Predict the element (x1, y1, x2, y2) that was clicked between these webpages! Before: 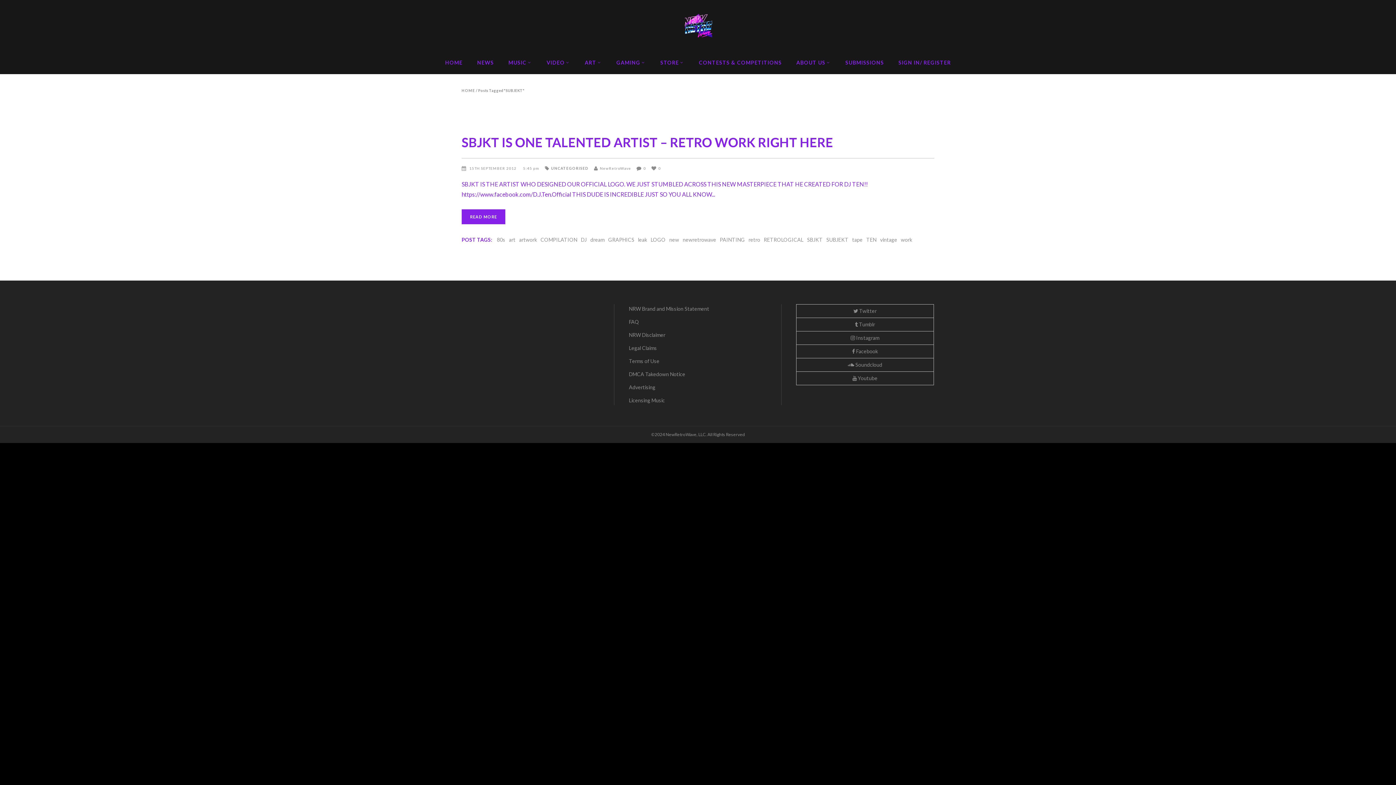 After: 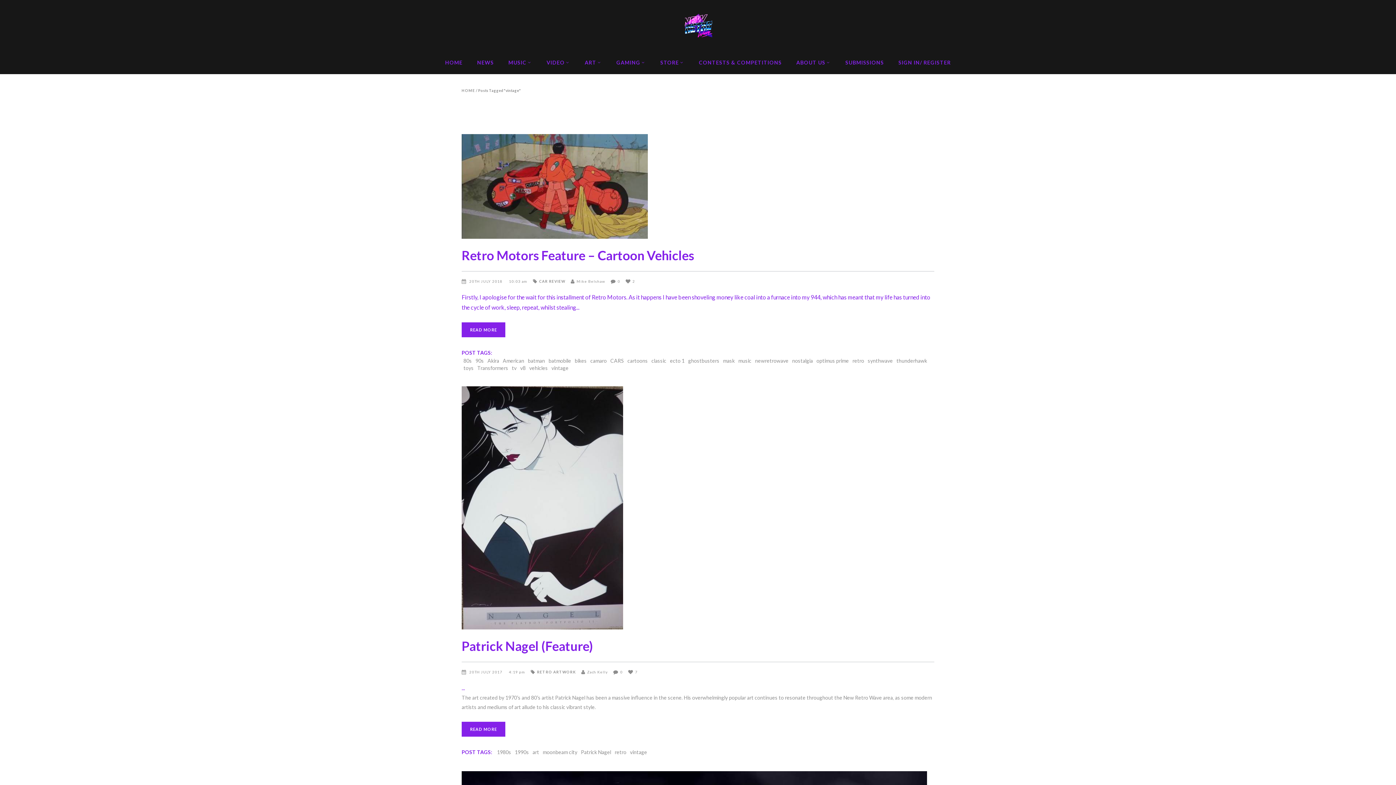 Action: bbox: (880, 236, 897, 243) label: vintage